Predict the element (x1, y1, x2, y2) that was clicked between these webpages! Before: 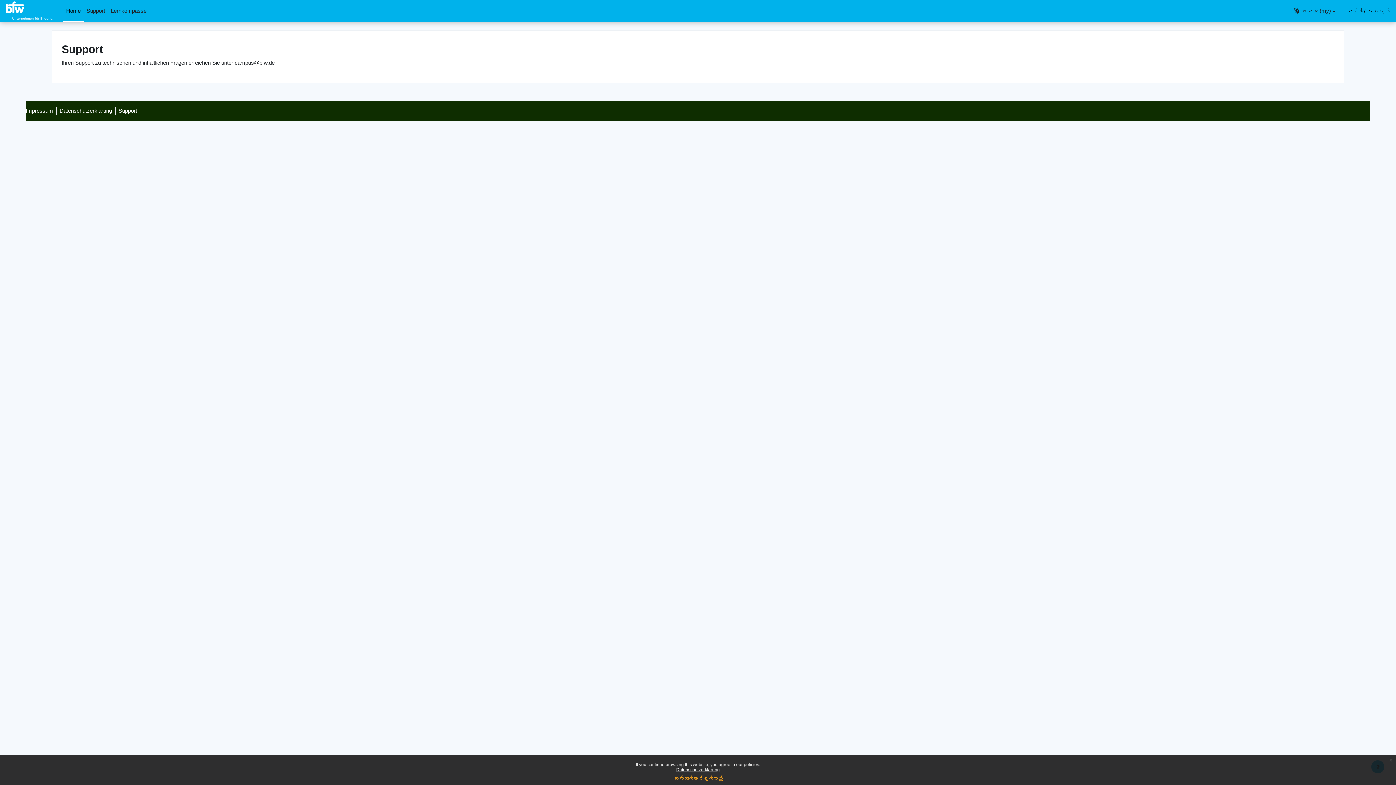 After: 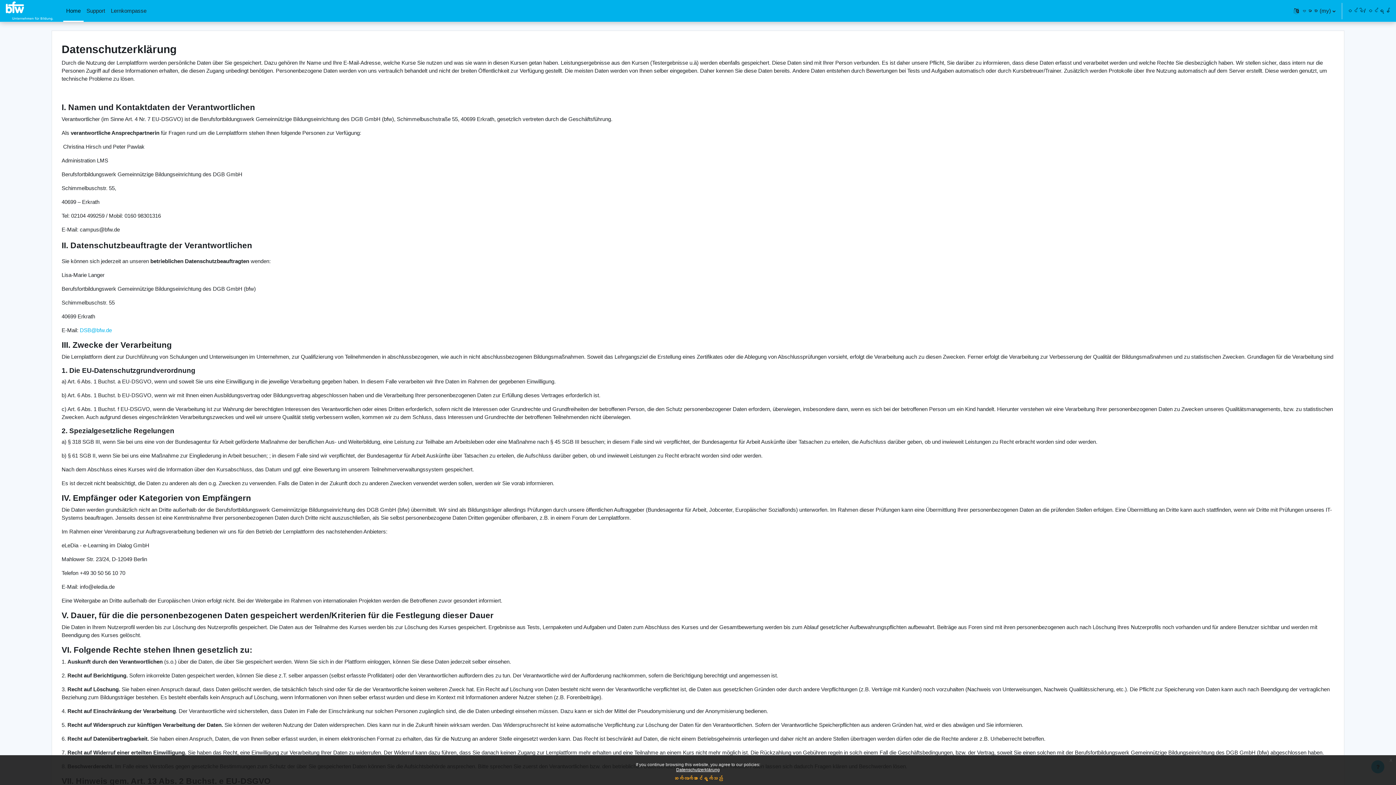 Action: label: Datenschutzerklärung bbox: (59, 107, 112, 113)